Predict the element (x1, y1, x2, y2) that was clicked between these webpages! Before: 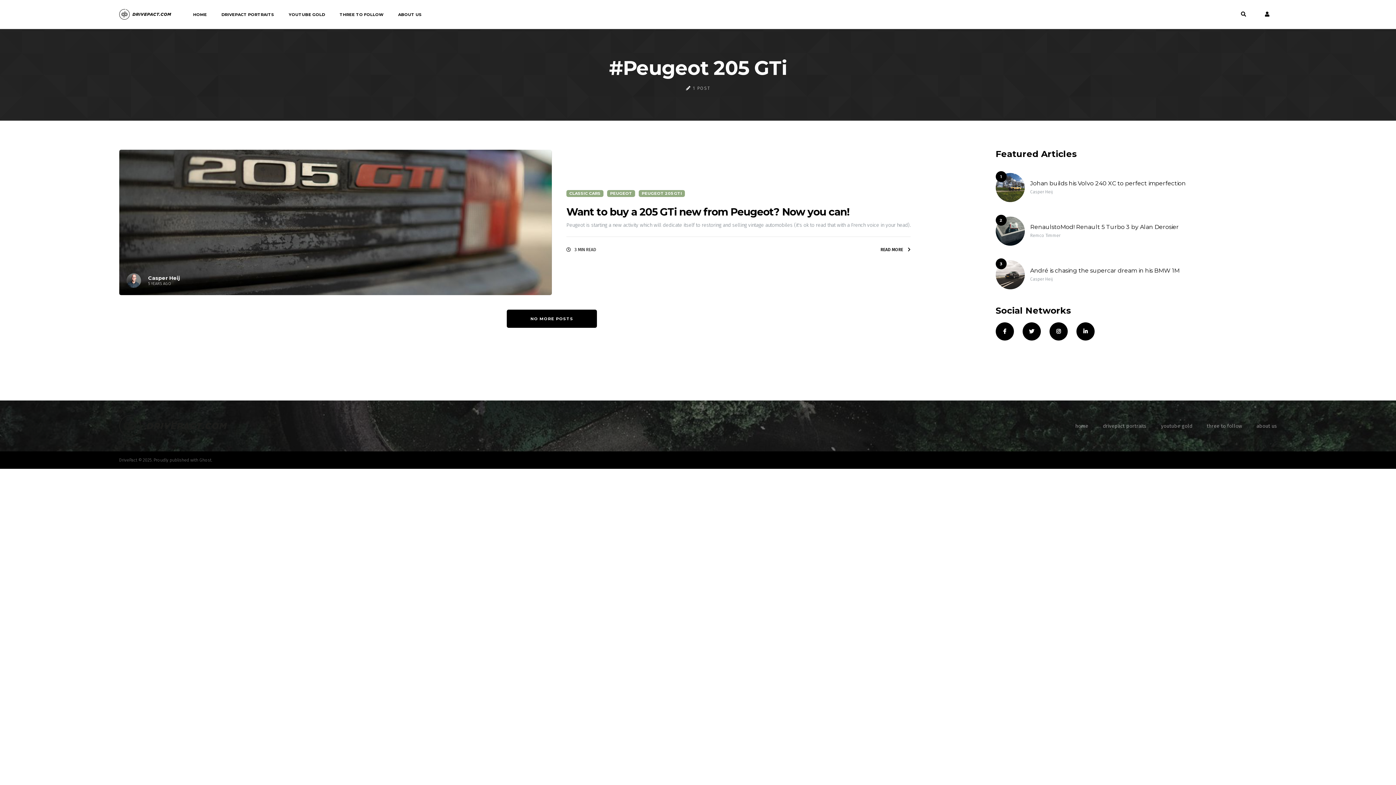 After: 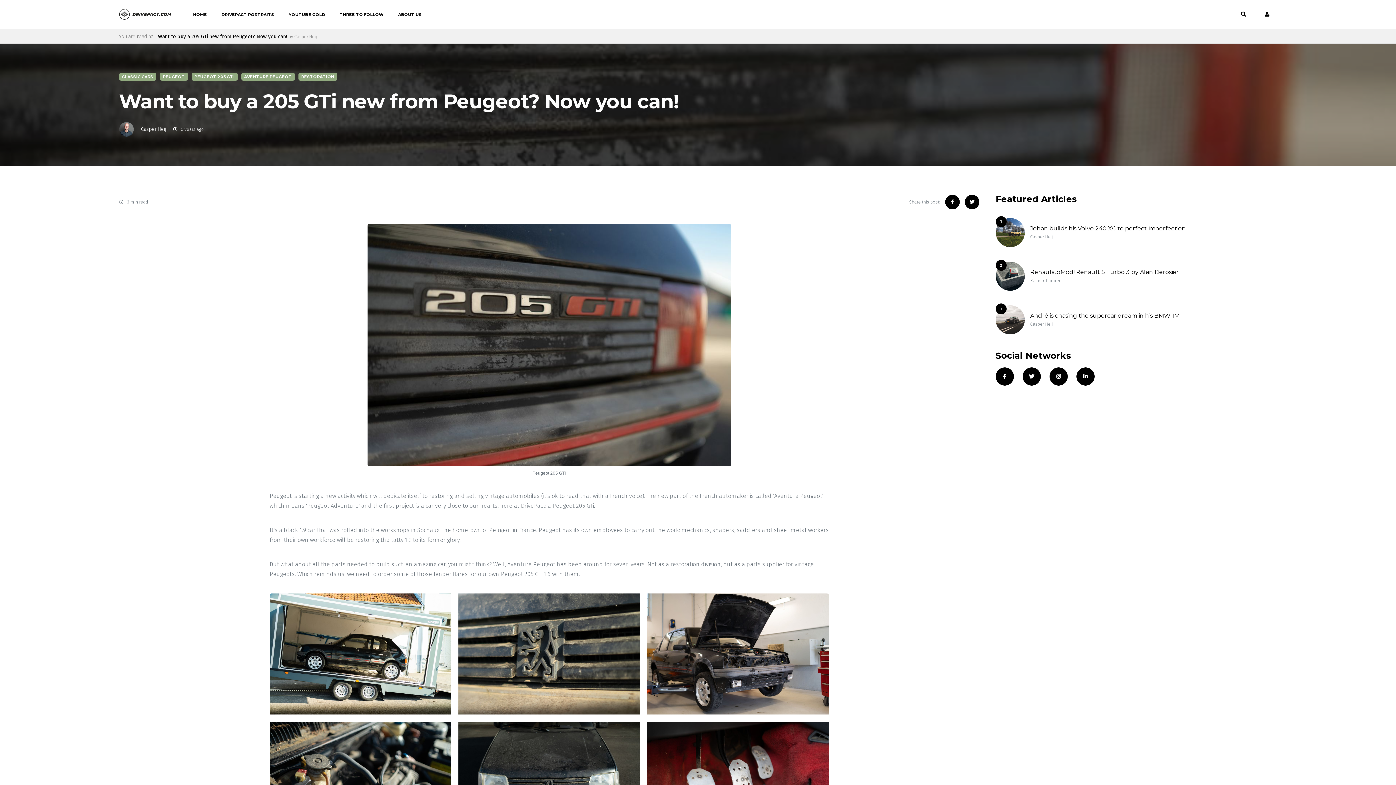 Action: label: READ MORE  bbox: (880, 244, 910, 255)